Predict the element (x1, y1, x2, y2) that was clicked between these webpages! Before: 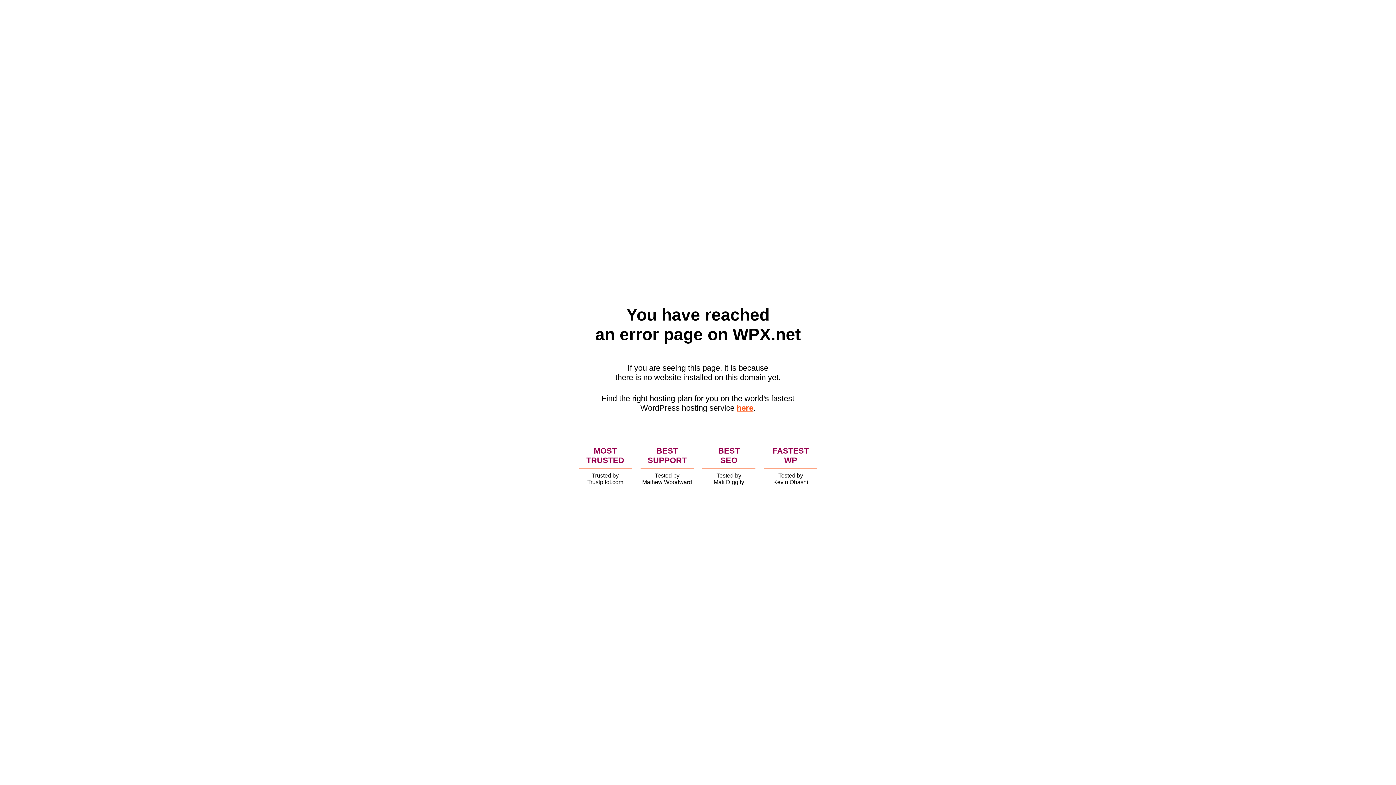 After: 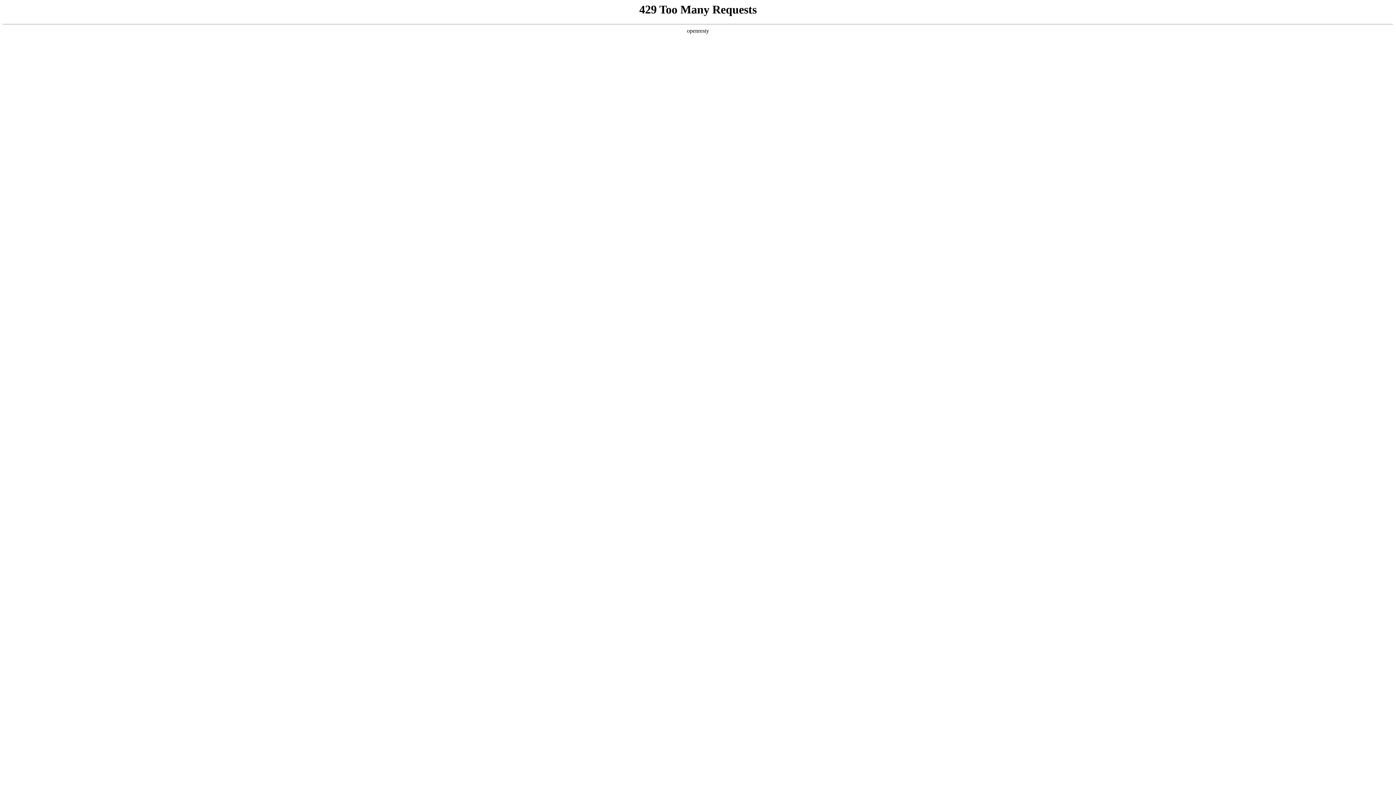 Action: bbox: (736, 403, 753, 412) label: here